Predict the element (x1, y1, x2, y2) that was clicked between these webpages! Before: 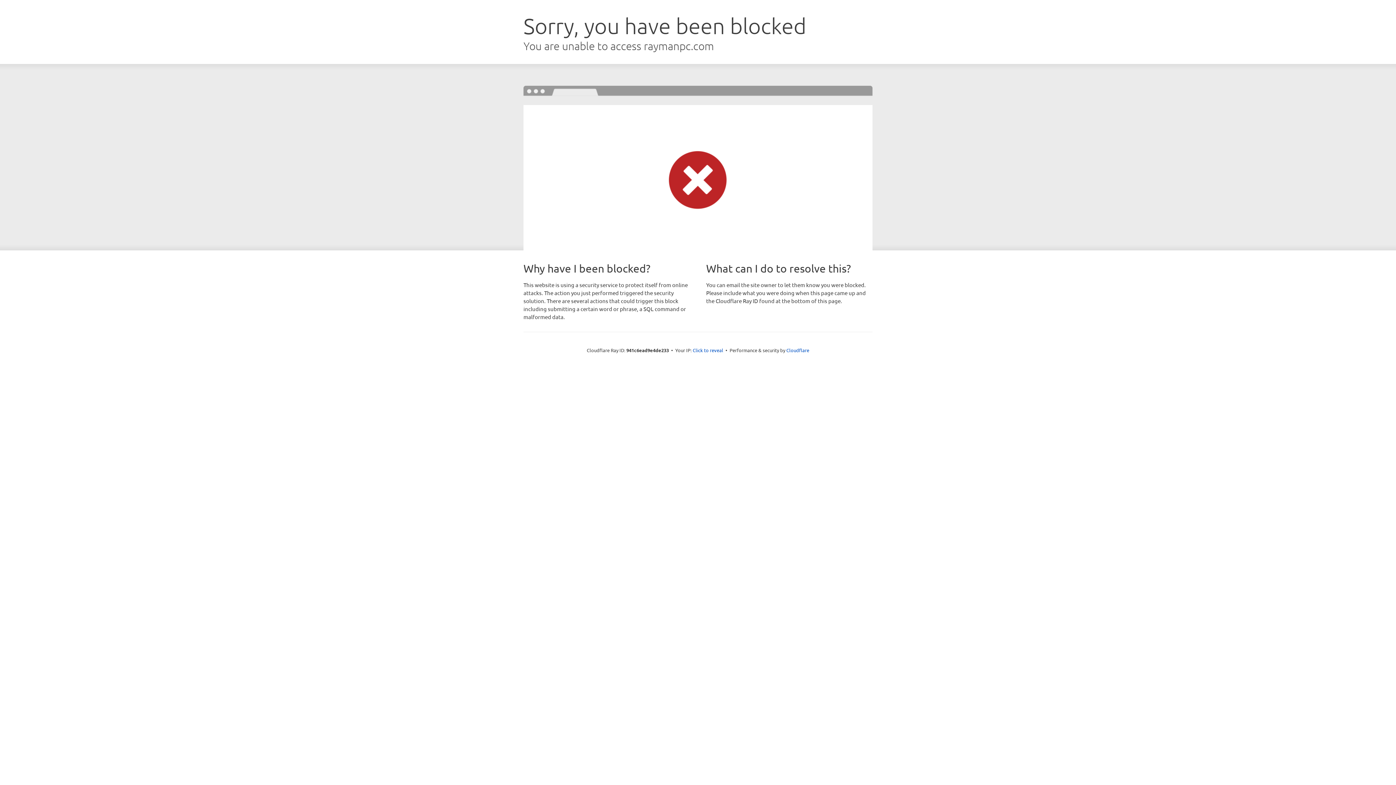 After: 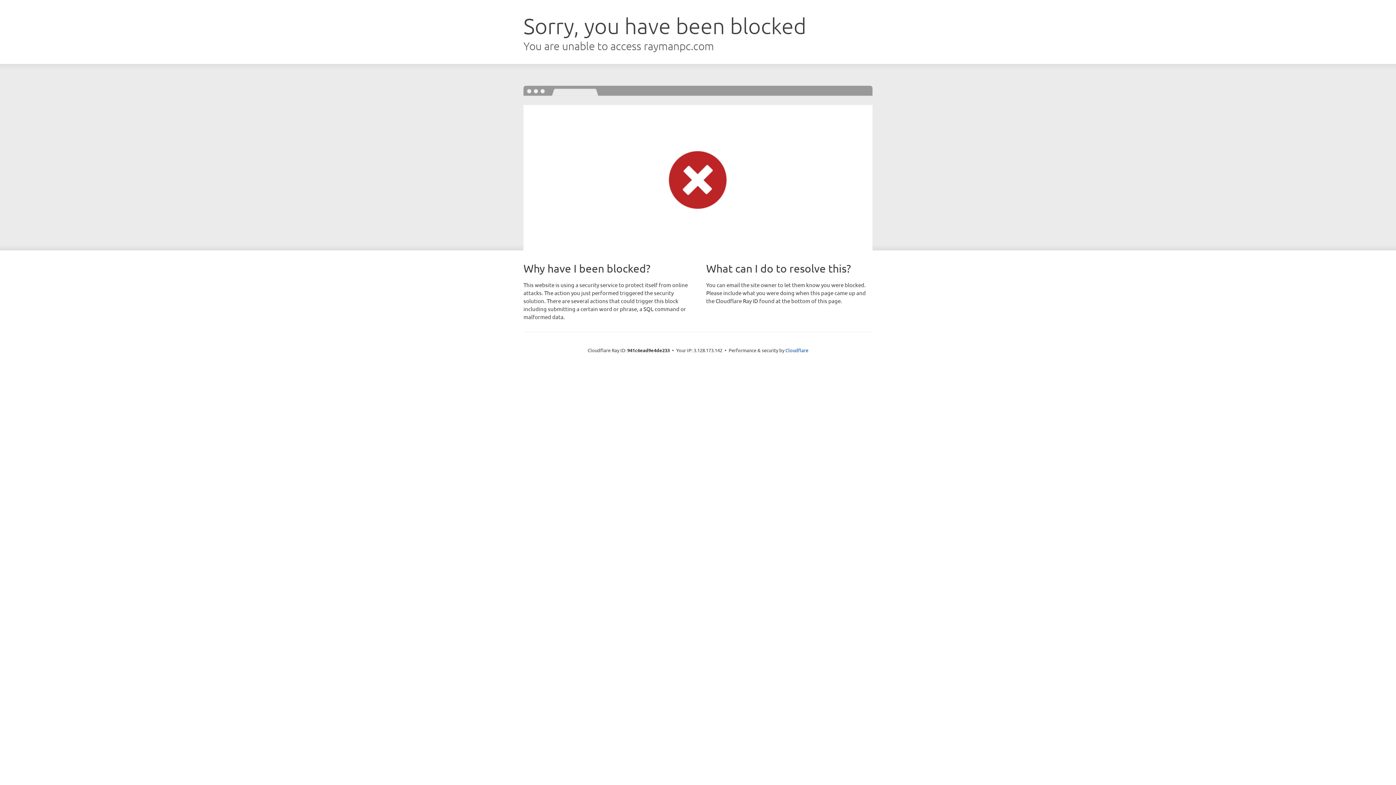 Action: label: Click to reveal bbox: (692, 346, 723, 353)